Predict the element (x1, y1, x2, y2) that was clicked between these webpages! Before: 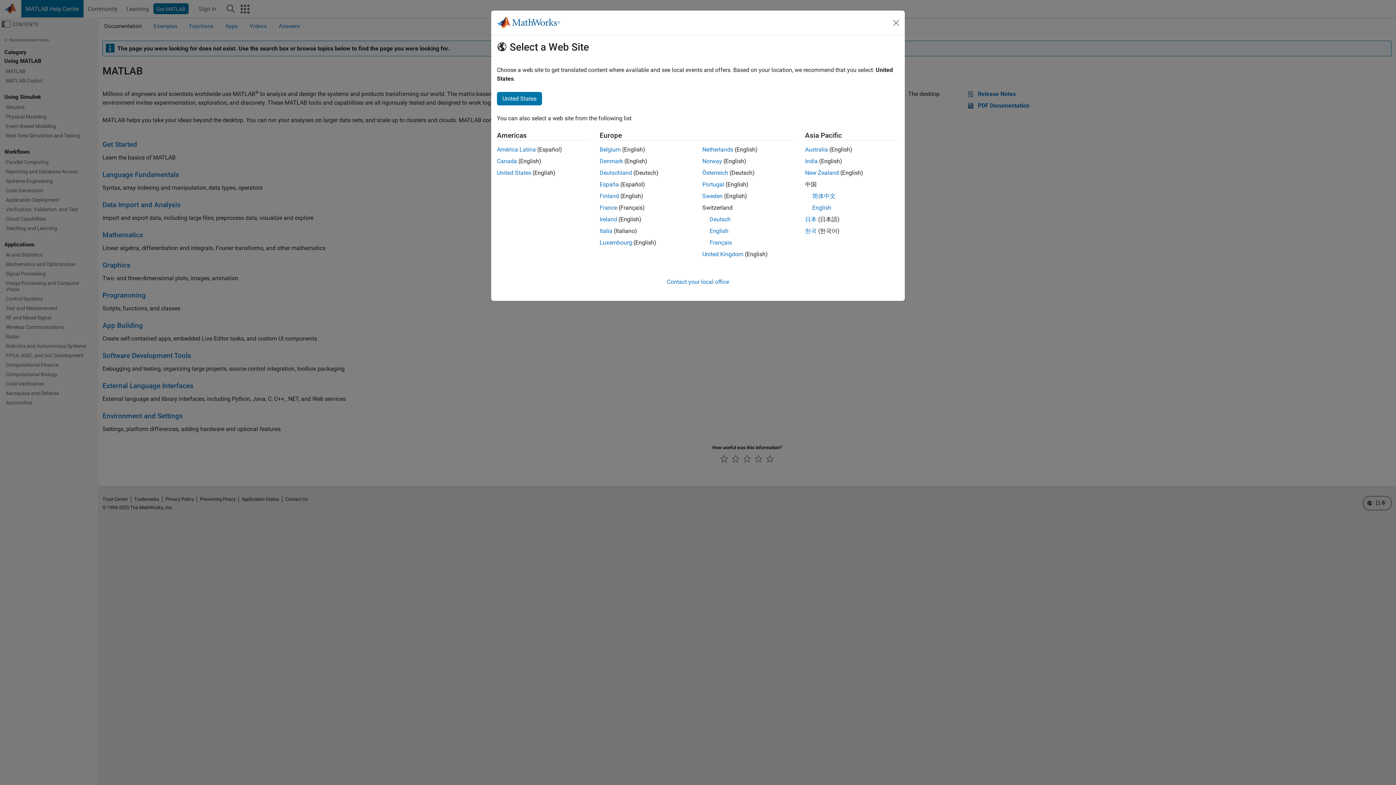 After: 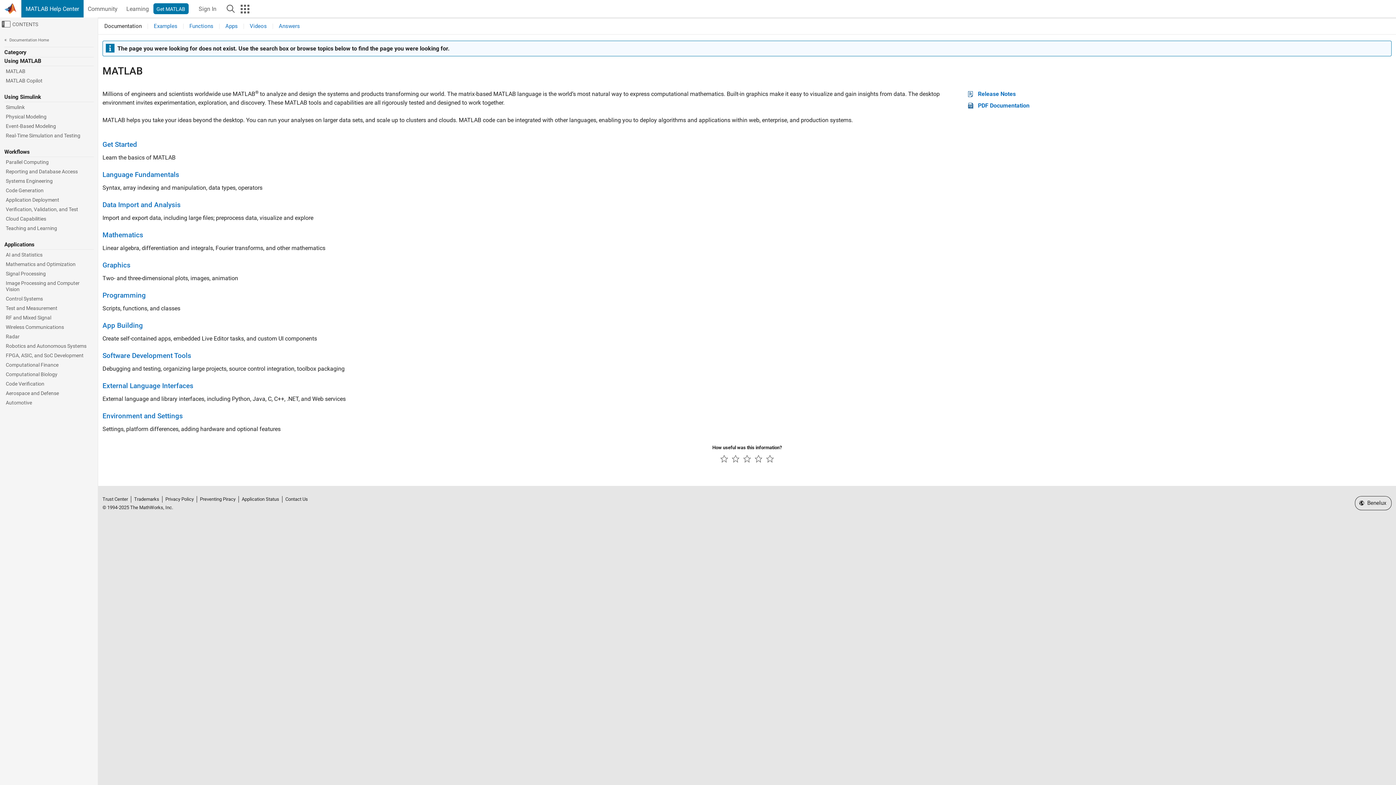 Action: bbox: (599, 146, 620, 153) label: Belgium